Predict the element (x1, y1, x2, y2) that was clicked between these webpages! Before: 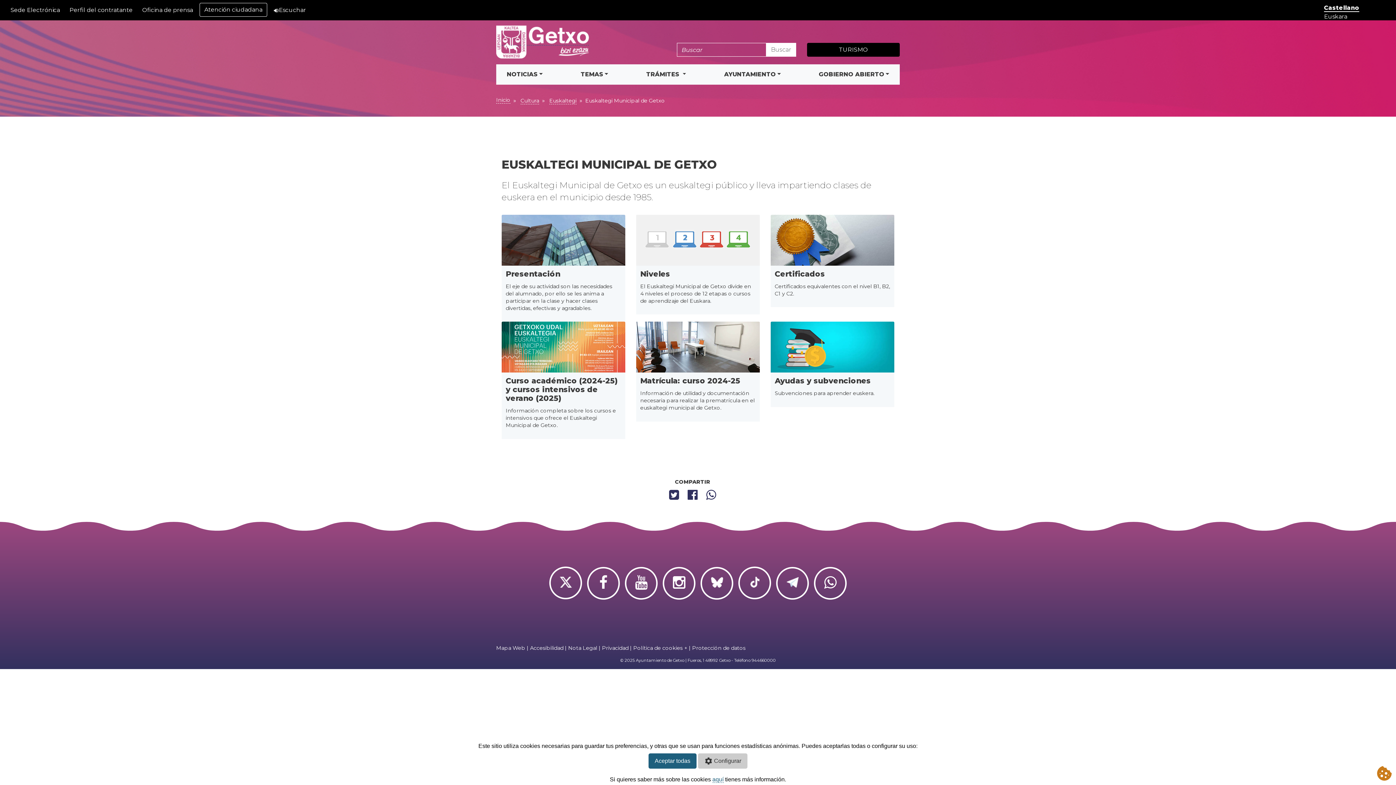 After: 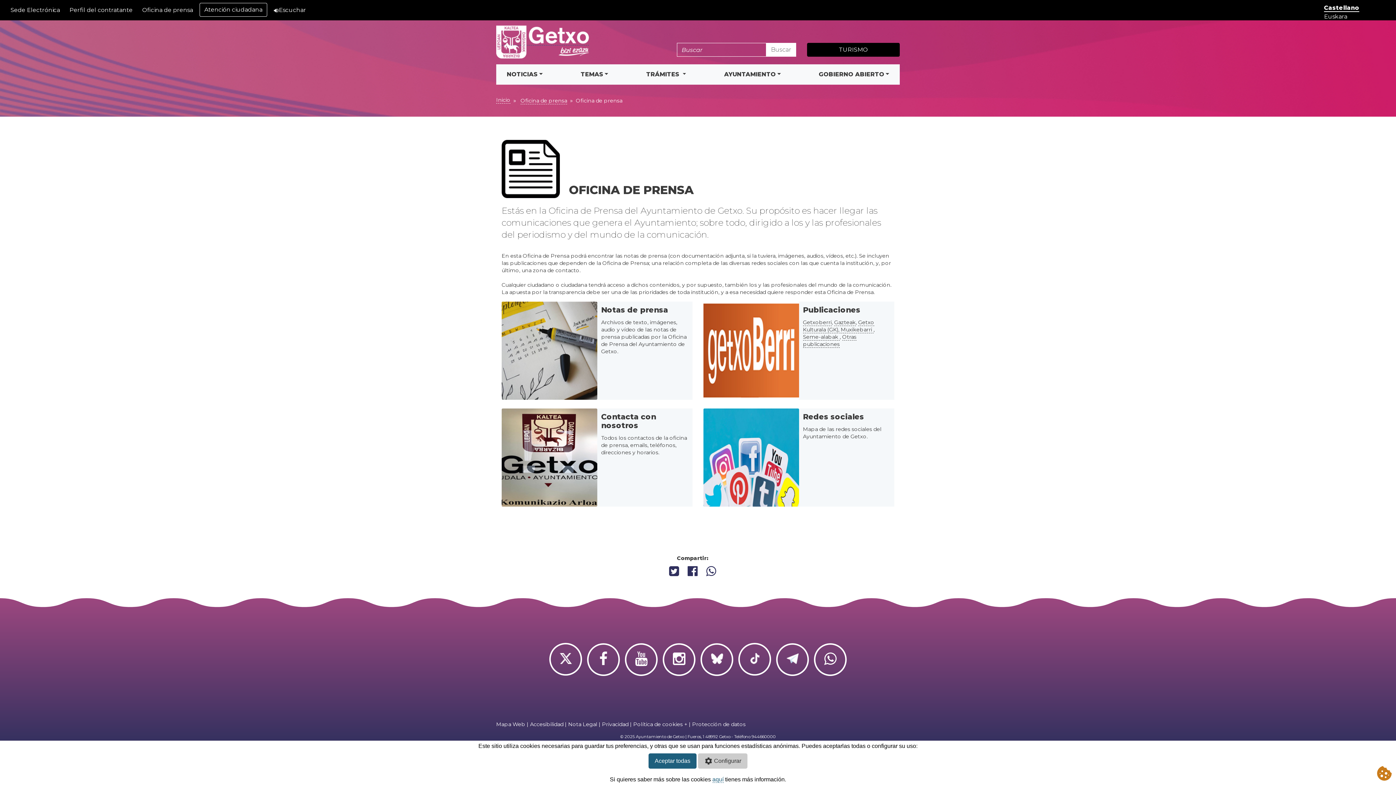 Action: label: Oficina de prensa bbox: (139, 2, 196, 17)